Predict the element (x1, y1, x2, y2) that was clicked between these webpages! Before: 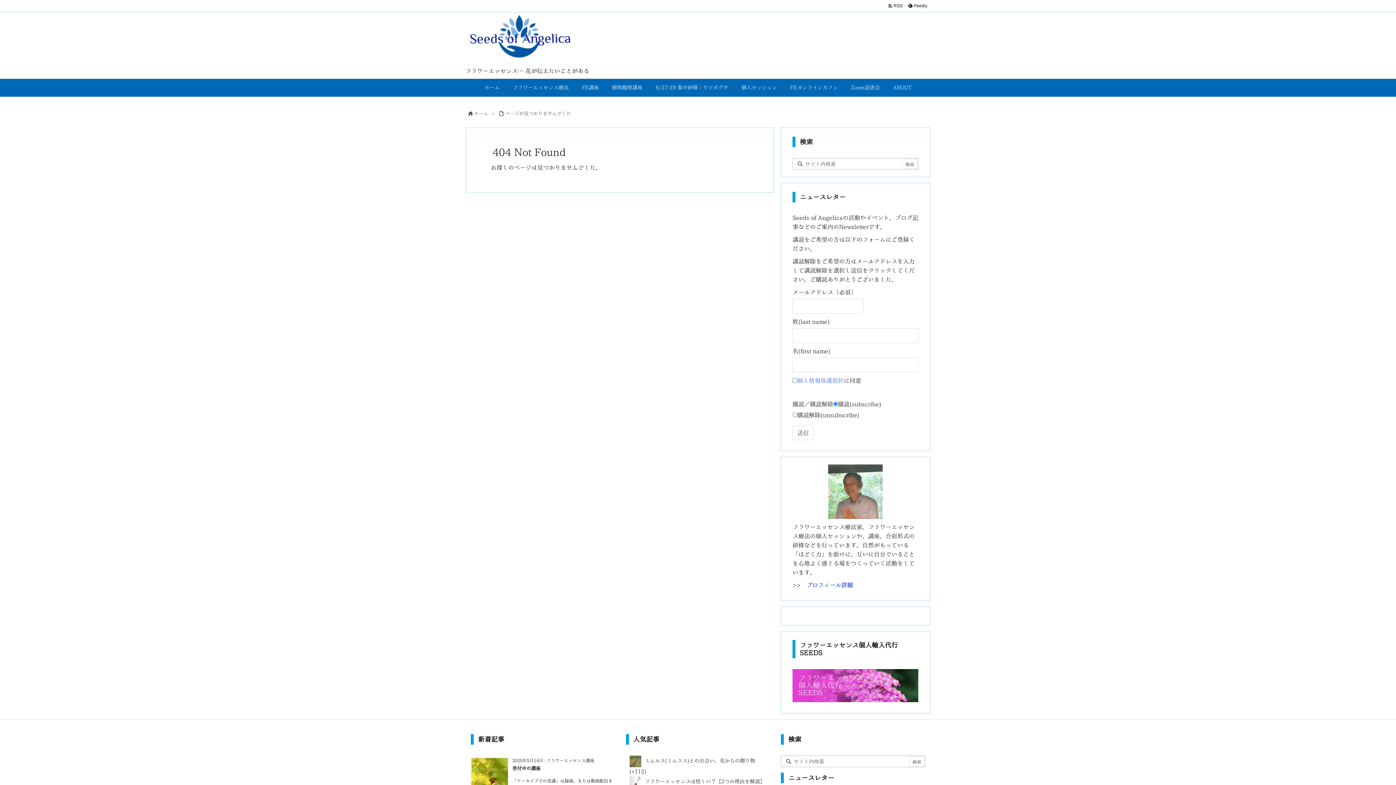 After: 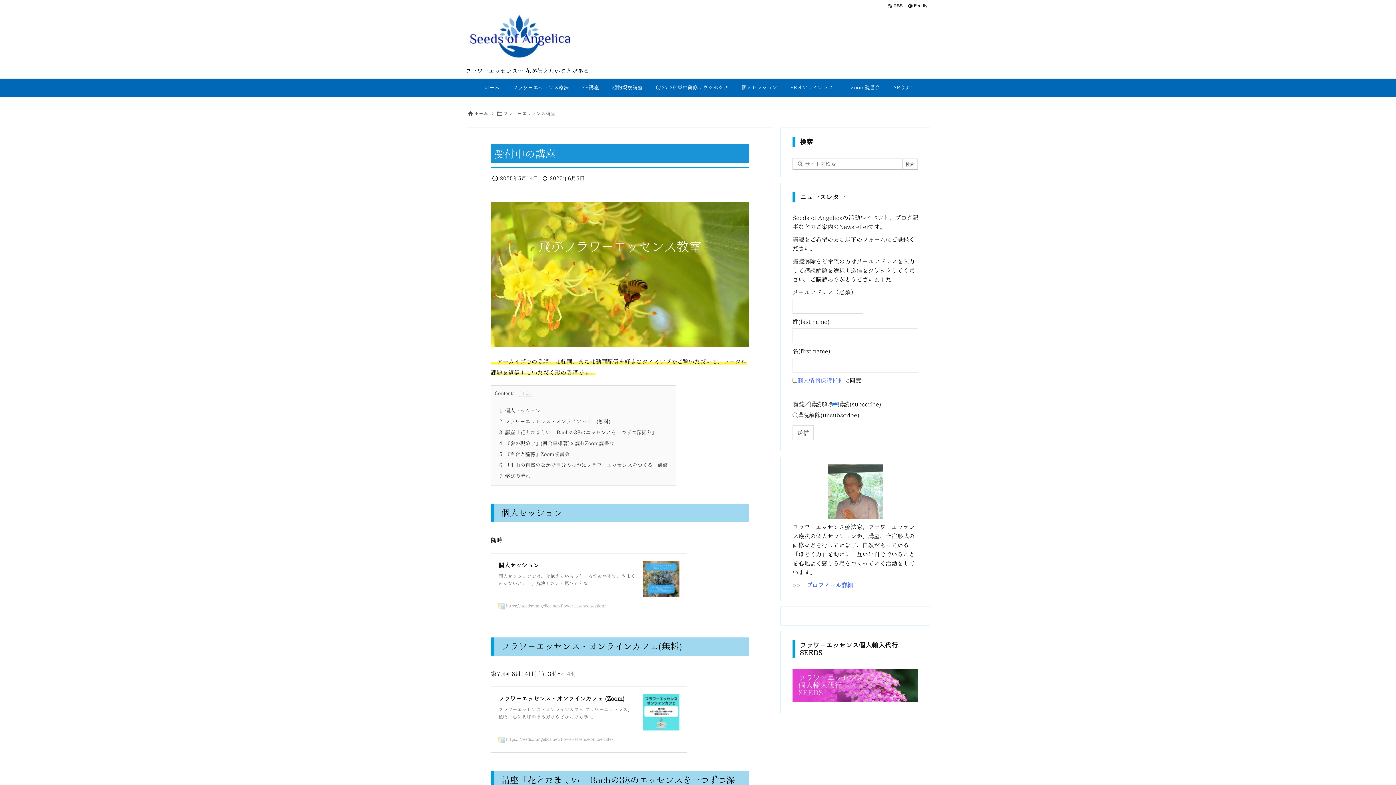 Action: bbox: (512, 766, 540, 771) label: 受付中の講座